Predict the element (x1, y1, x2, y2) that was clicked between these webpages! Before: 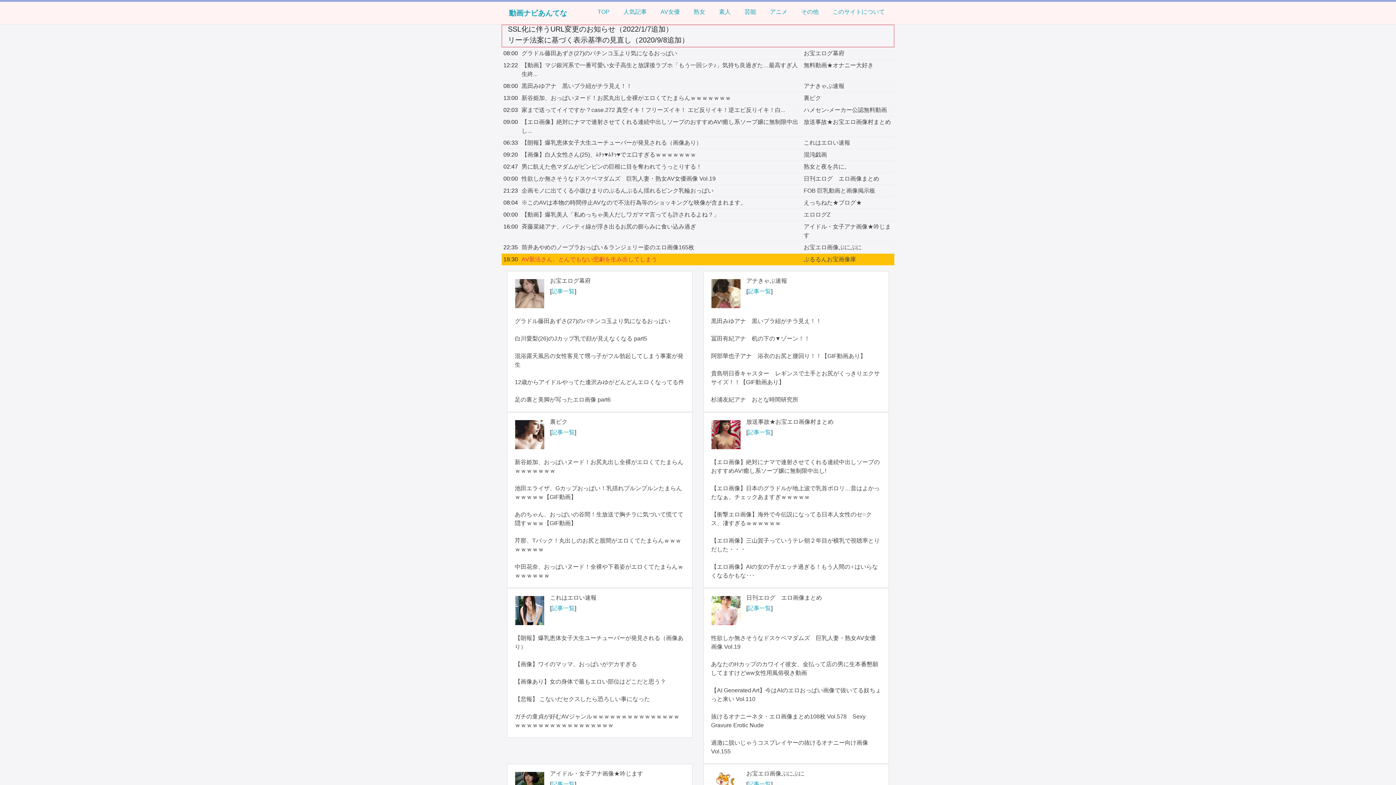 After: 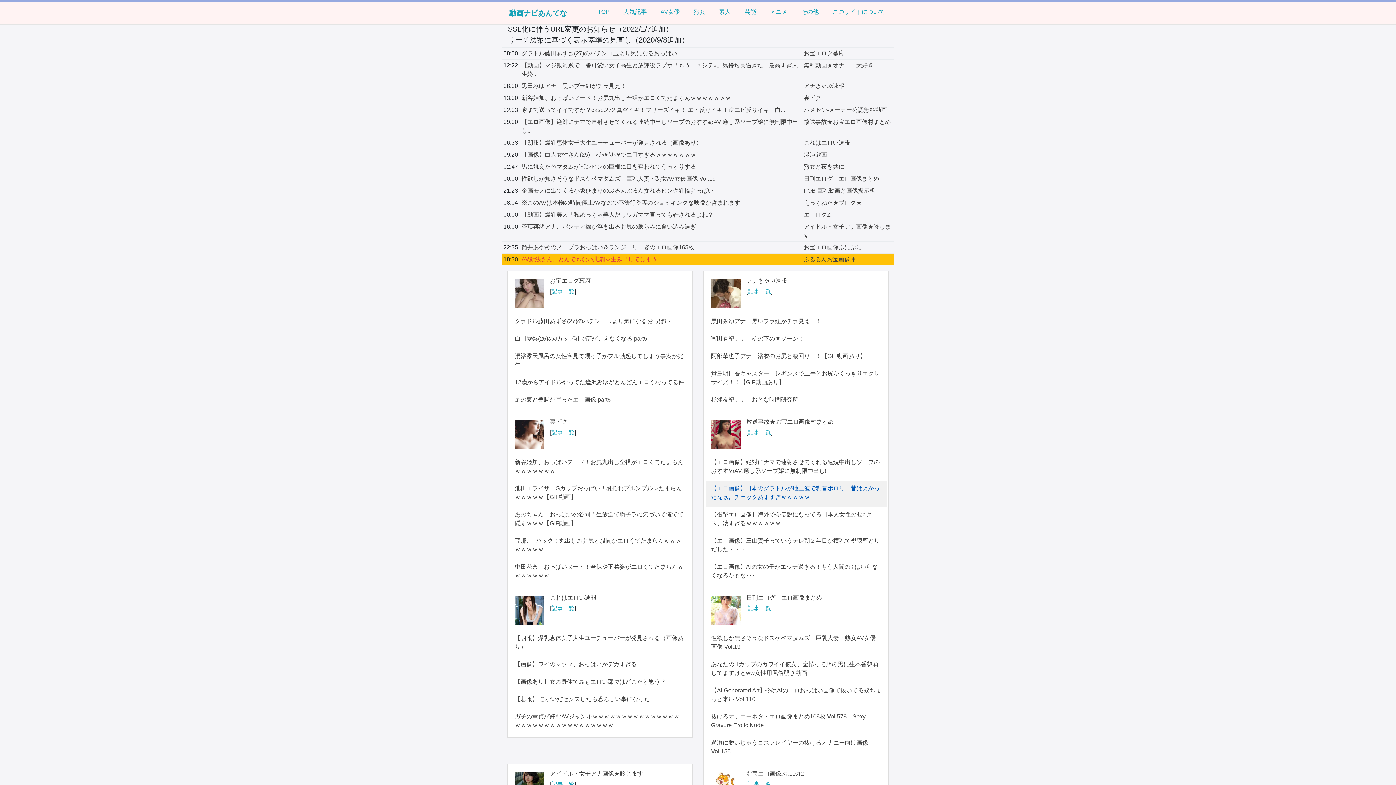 Action: bbox: (705, 481, 886, 507) label: 【エロ画像】日本のグラドルが地上波で乳首ポロリ…昔はよかったなぁ。チェックあますぎｗｗｗｗｗ